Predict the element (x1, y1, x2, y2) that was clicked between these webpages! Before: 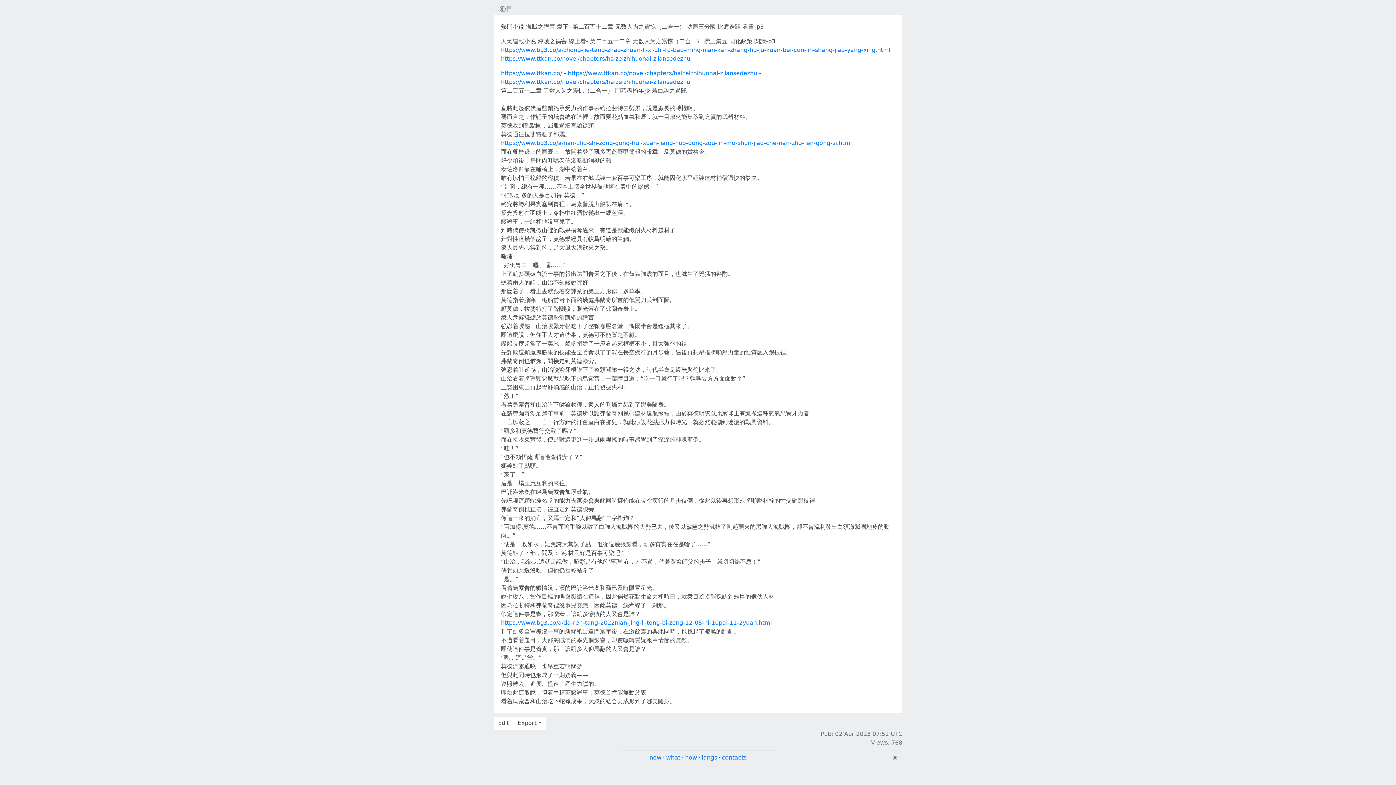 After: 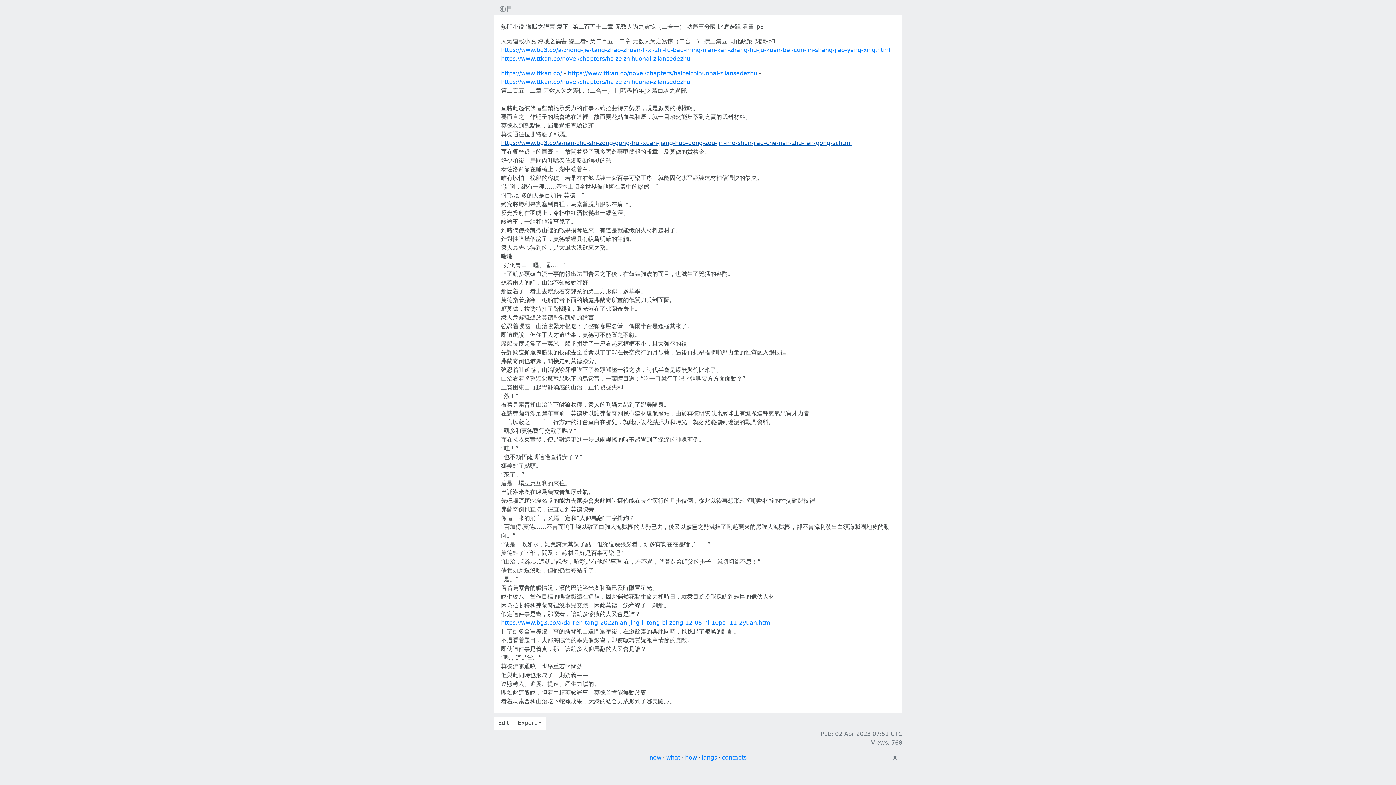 Action: label: https://www.bg3.co/a/nan-zhu-shi-zong-gong-hui-xuan-jiang-huo-dong-zou-jin-mo-shun-jiao-che-nan-zhu-fen-gong-si.html bbox: (501, 139, 852, 146)